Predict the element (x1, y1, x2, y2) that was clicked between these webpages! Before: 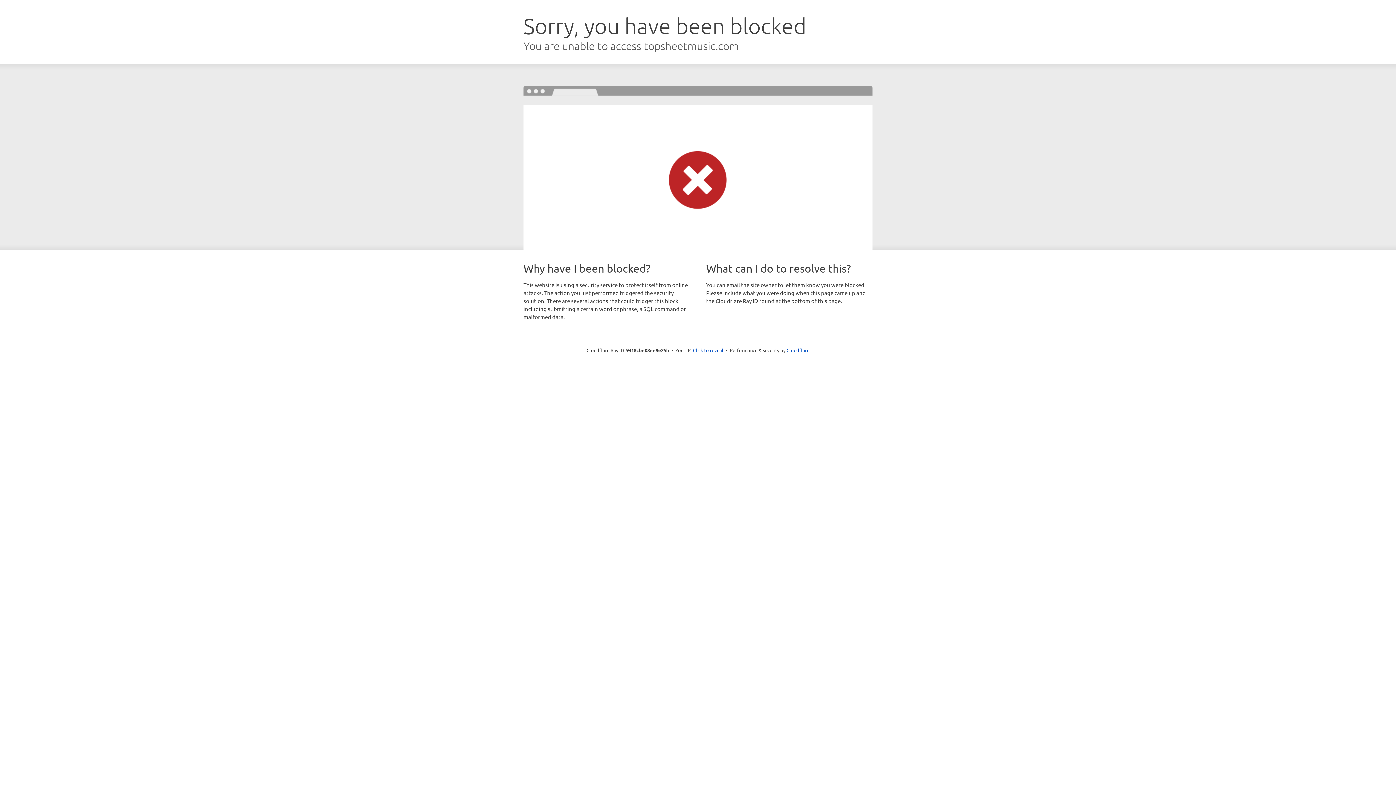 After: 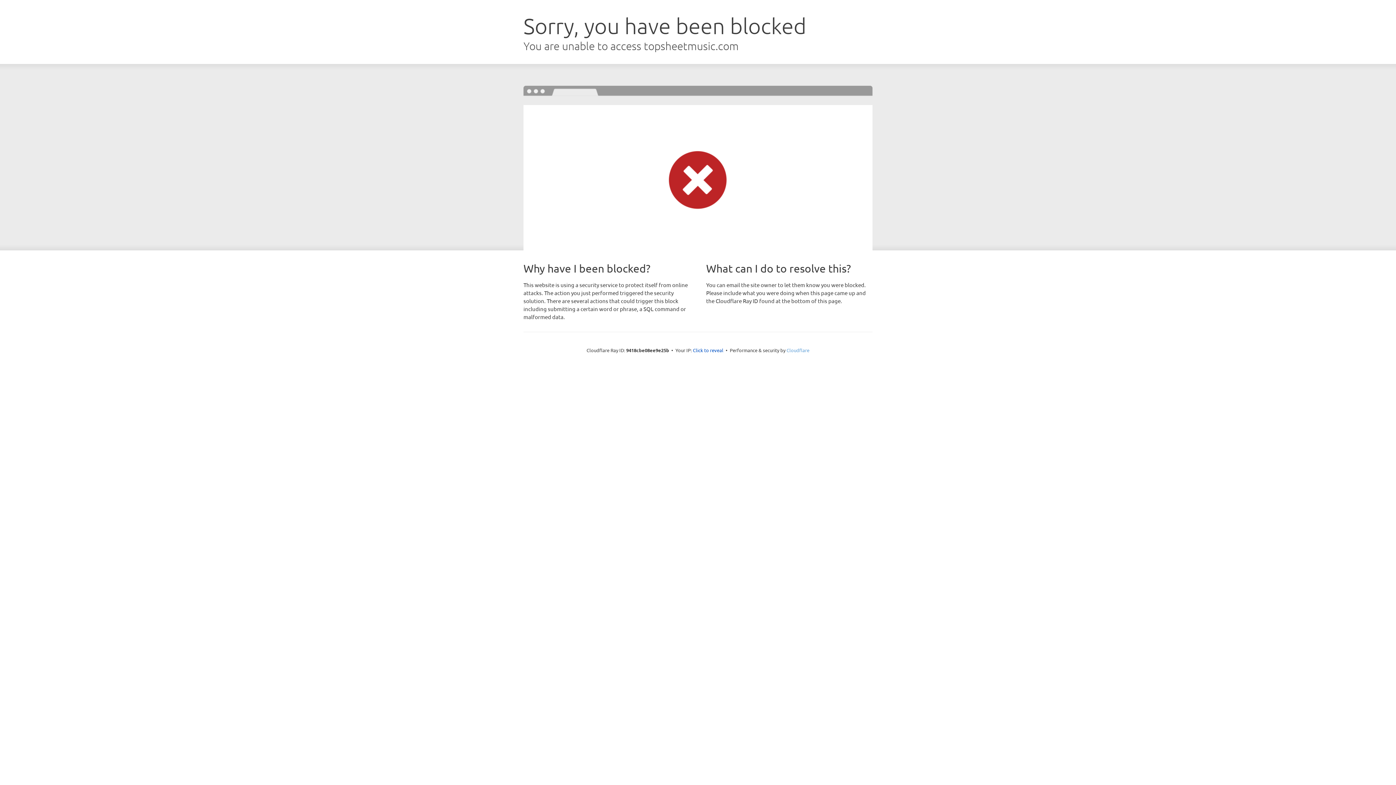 Action: label: Cloudflare bbox: (786, 347, 809, 353)